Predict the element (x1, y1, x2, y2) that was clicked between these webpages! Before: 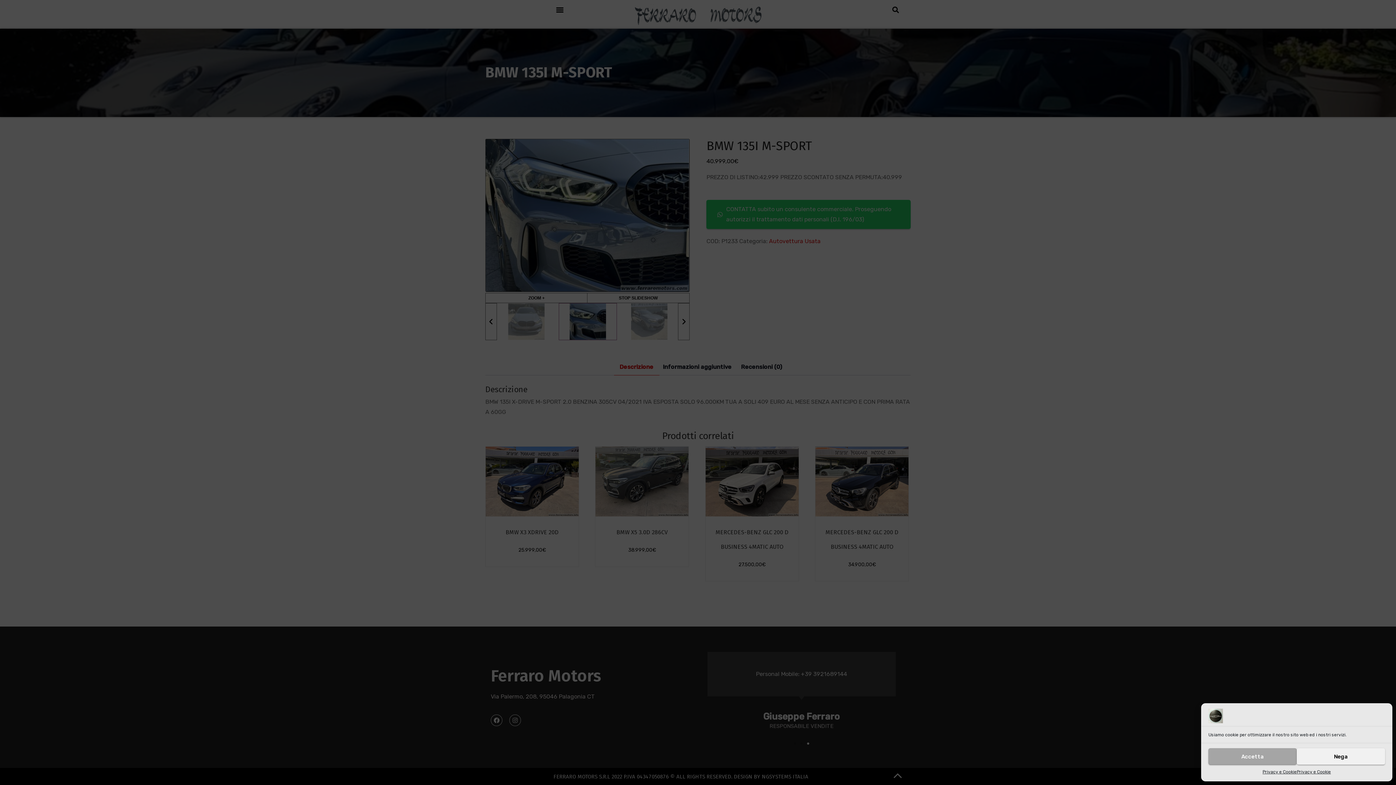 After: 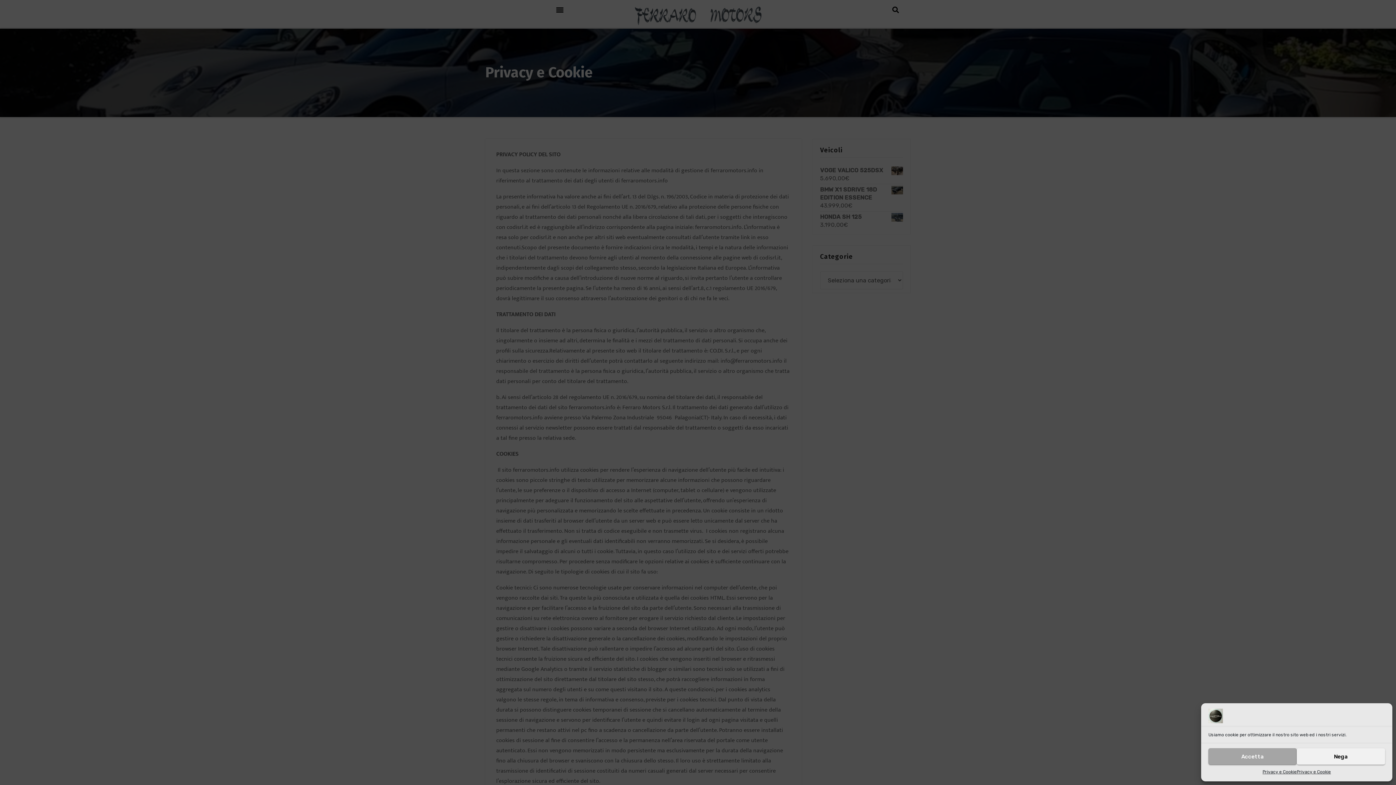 Action: bbox: (1297, 768, 1331, 776) label: Privacy e Cookie